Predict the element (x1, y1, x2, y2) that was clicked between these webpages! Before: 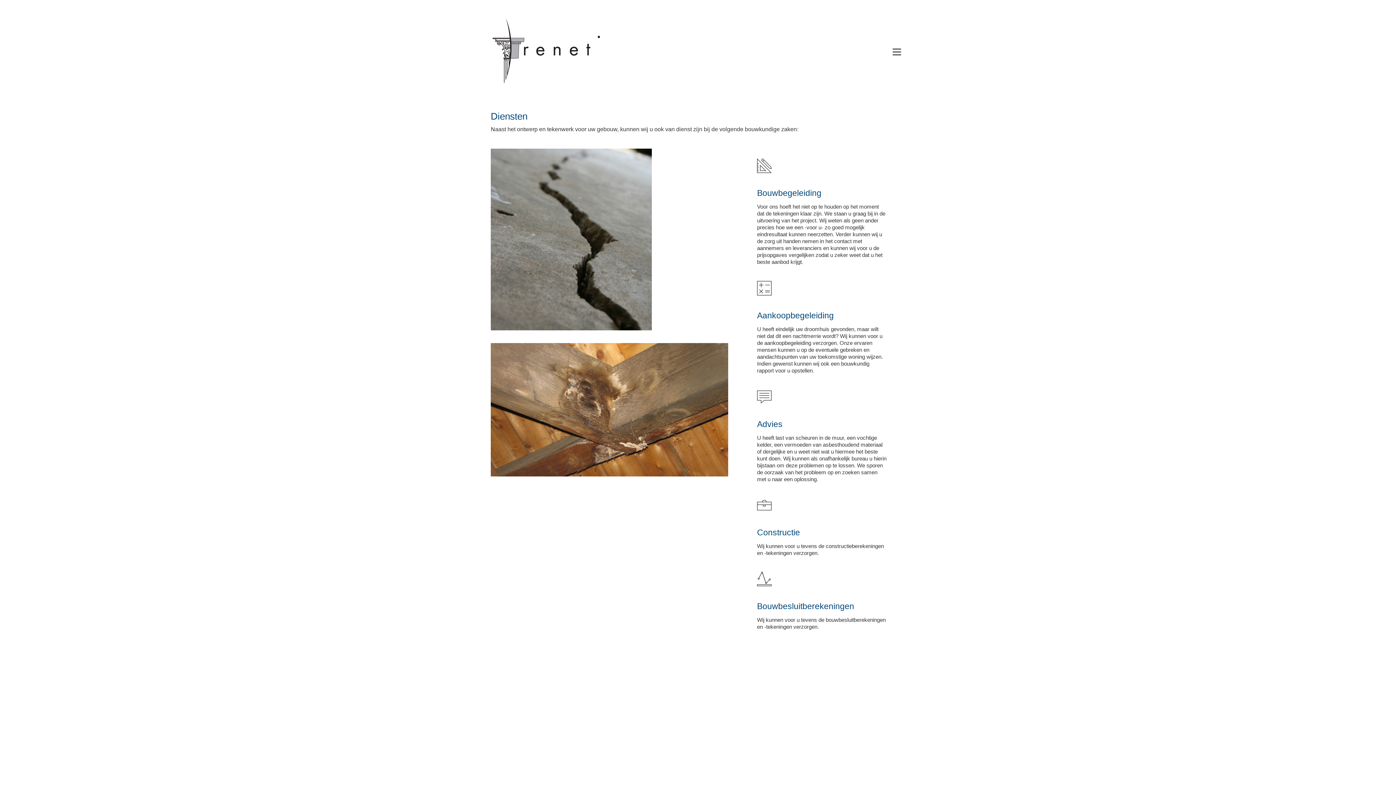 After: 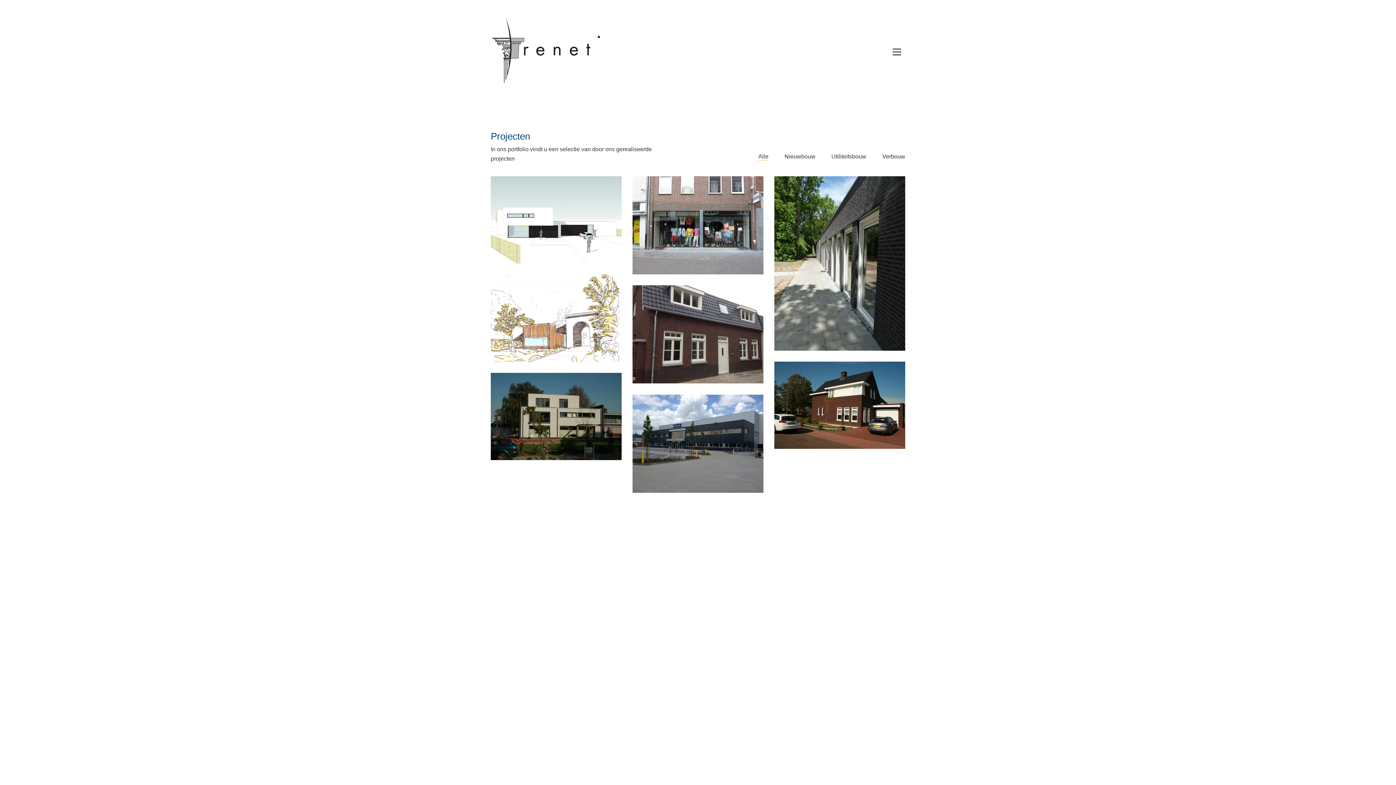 Action: bbox: (490, 18, 600, 85)